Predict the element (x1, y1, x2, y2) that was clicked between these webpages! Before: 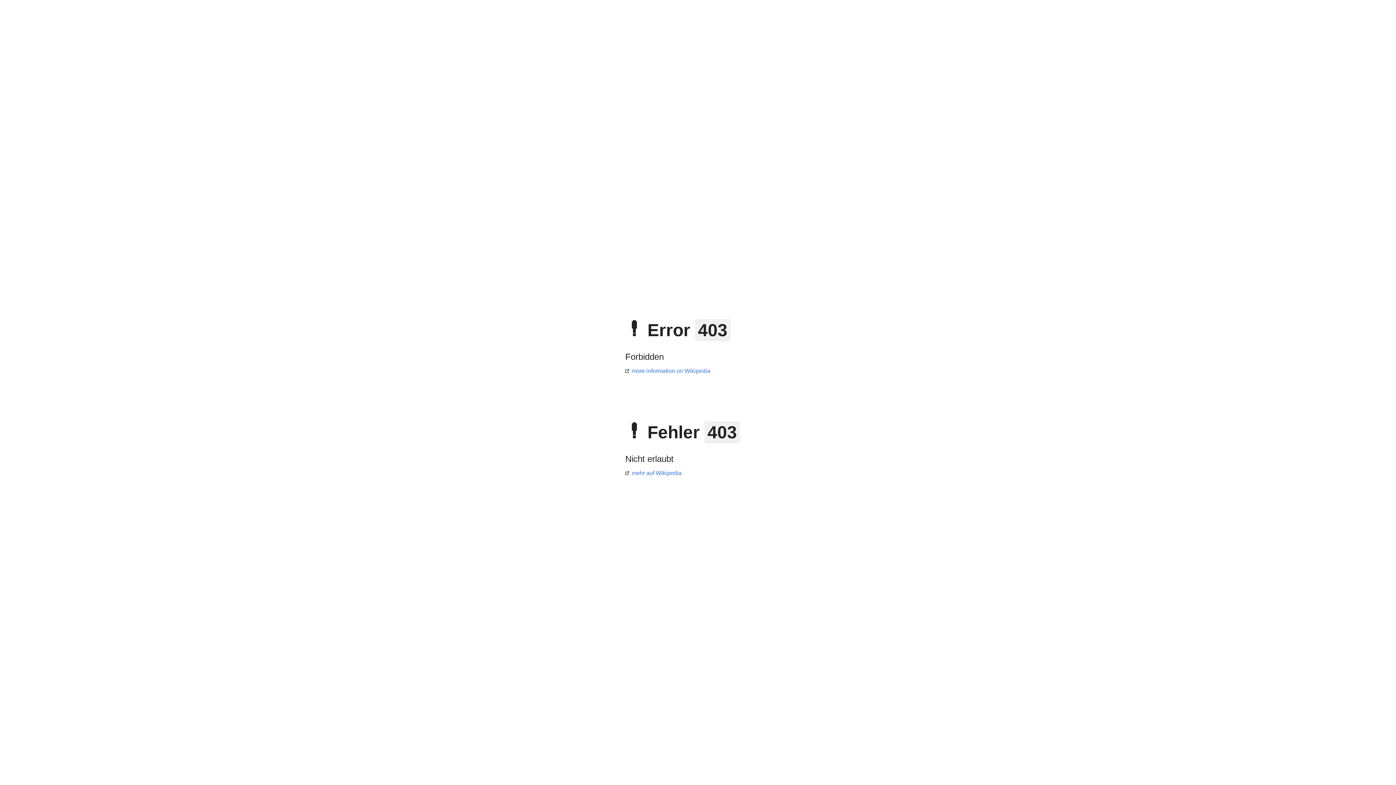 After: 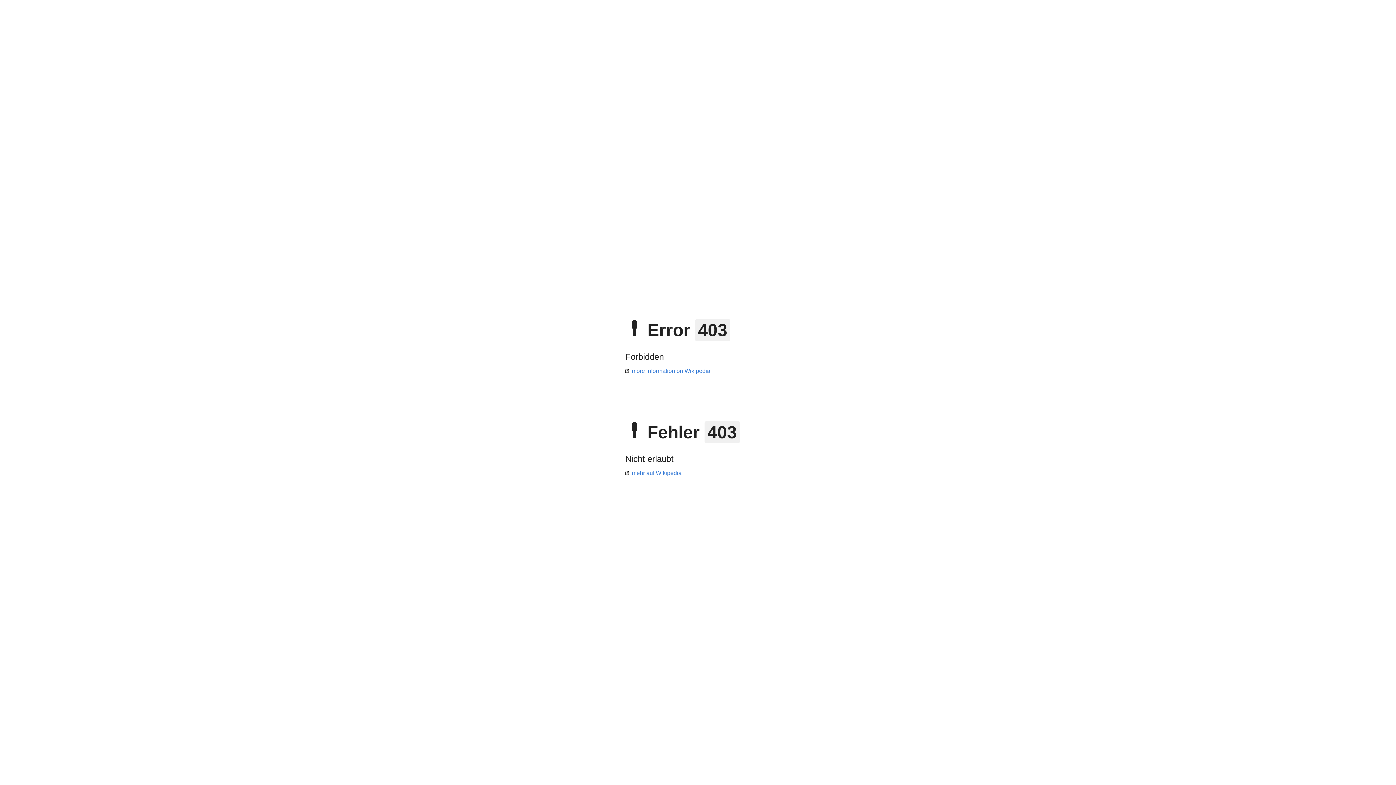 Action: label: more information on Wikipedia bbox: (625, 368, 710, 374)